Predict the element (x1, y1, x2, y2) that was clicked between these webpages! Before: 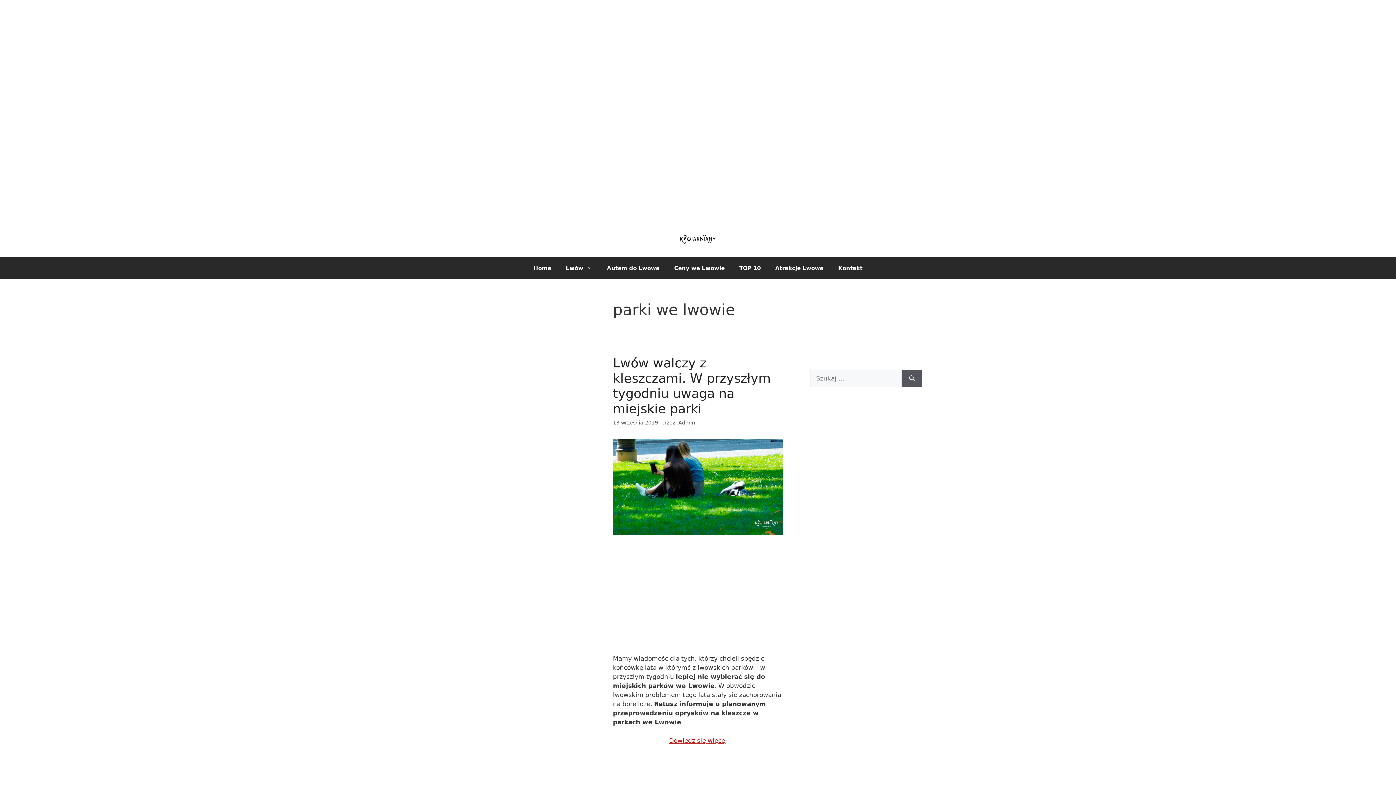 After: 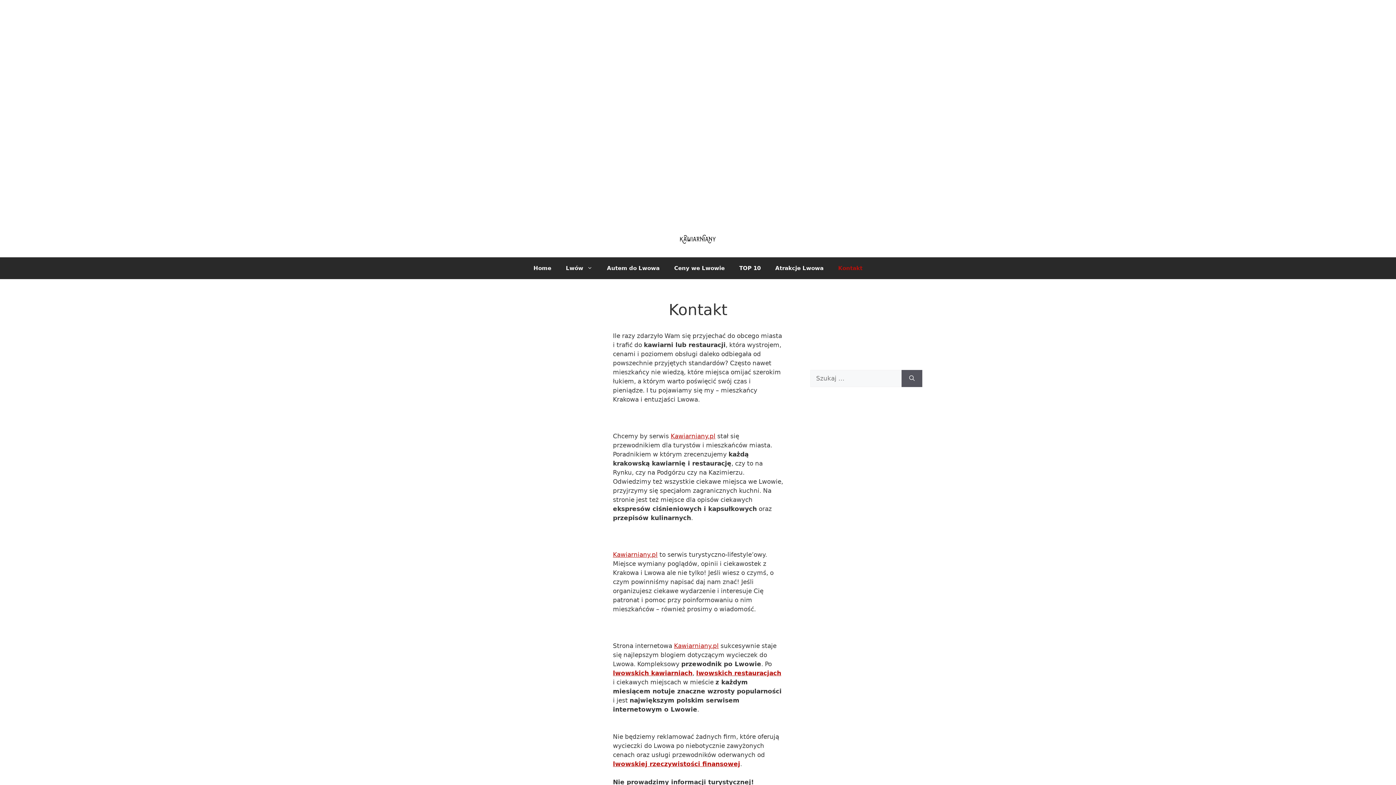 Action: label: Kontakt bbox: (831, 257, 870, 279)